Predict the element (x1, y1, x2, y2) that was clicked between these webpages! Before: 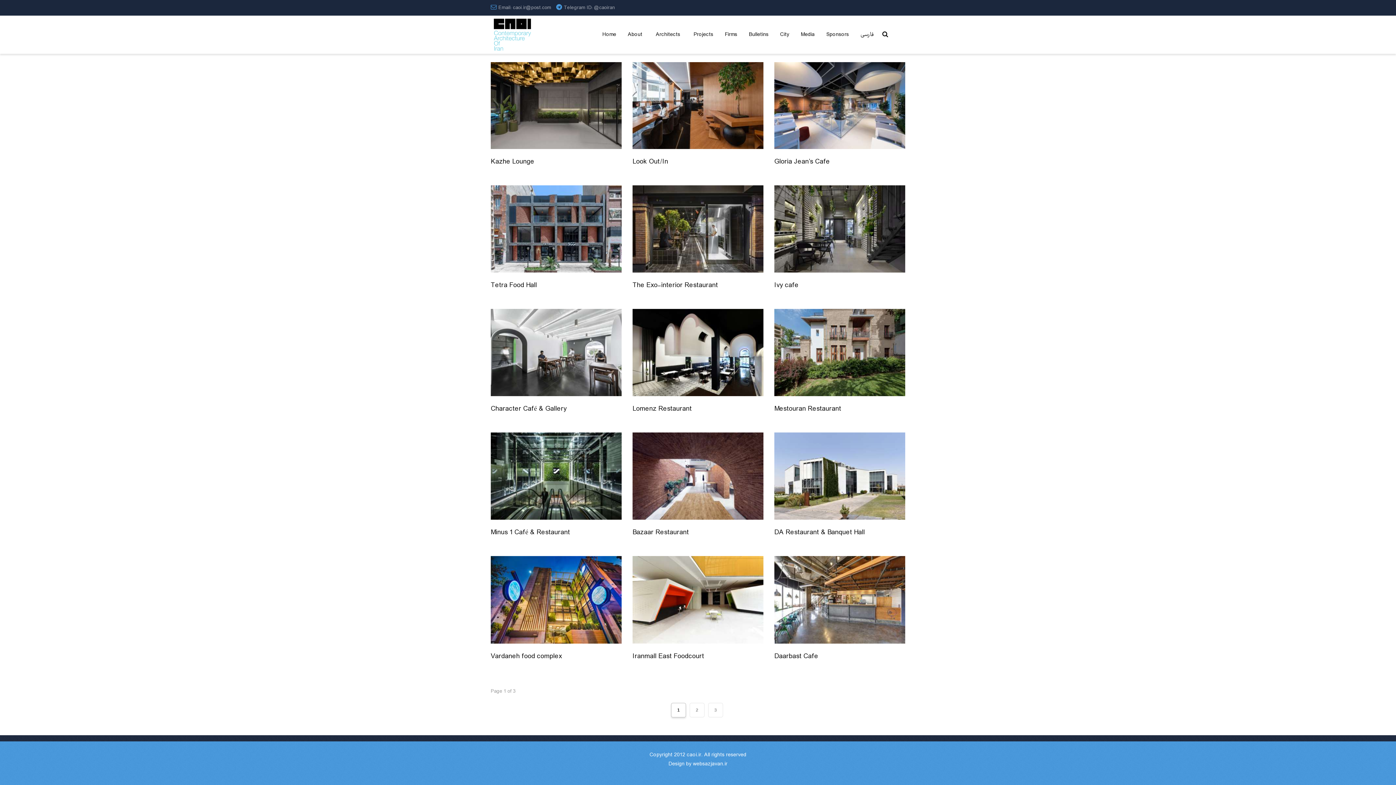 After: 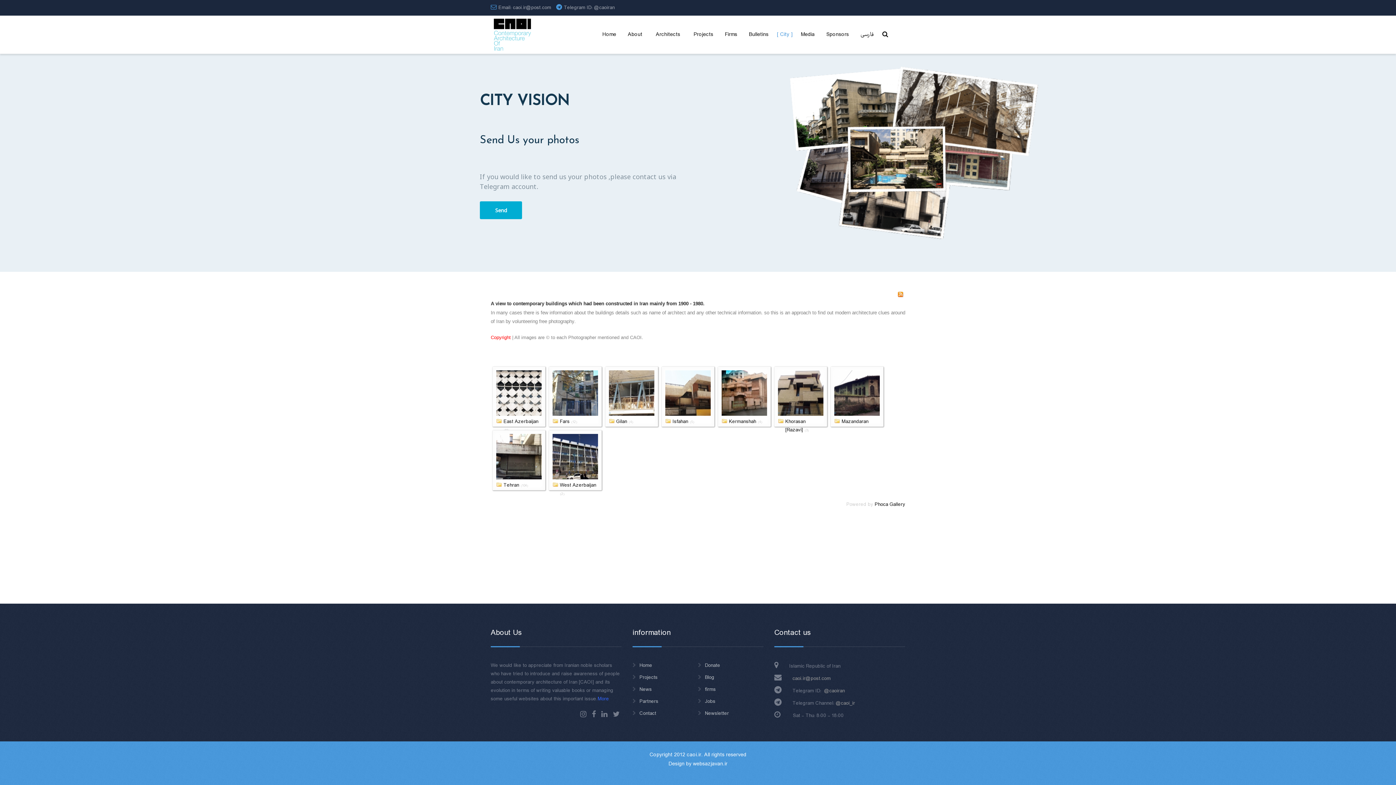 Action: bbox: (775, 15, 794, 53) label: City